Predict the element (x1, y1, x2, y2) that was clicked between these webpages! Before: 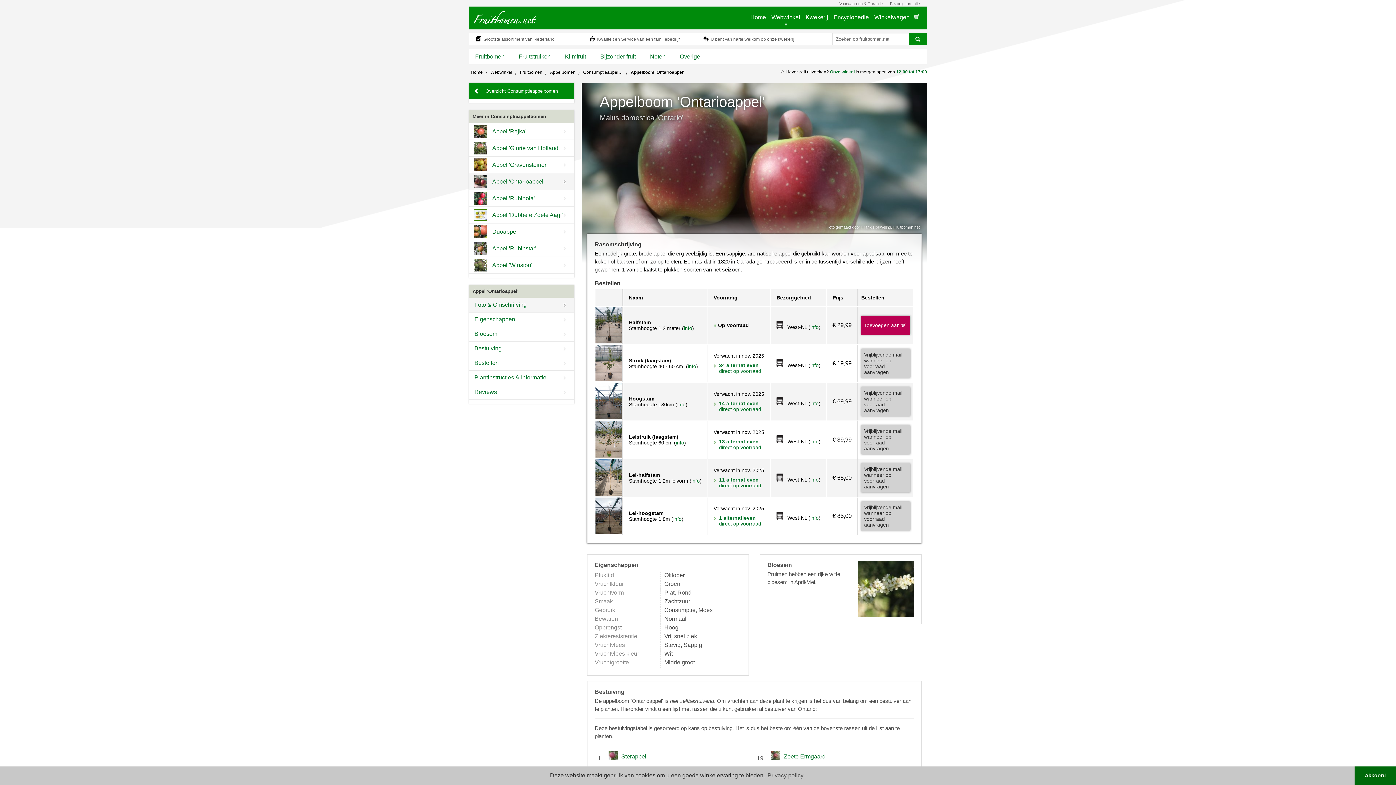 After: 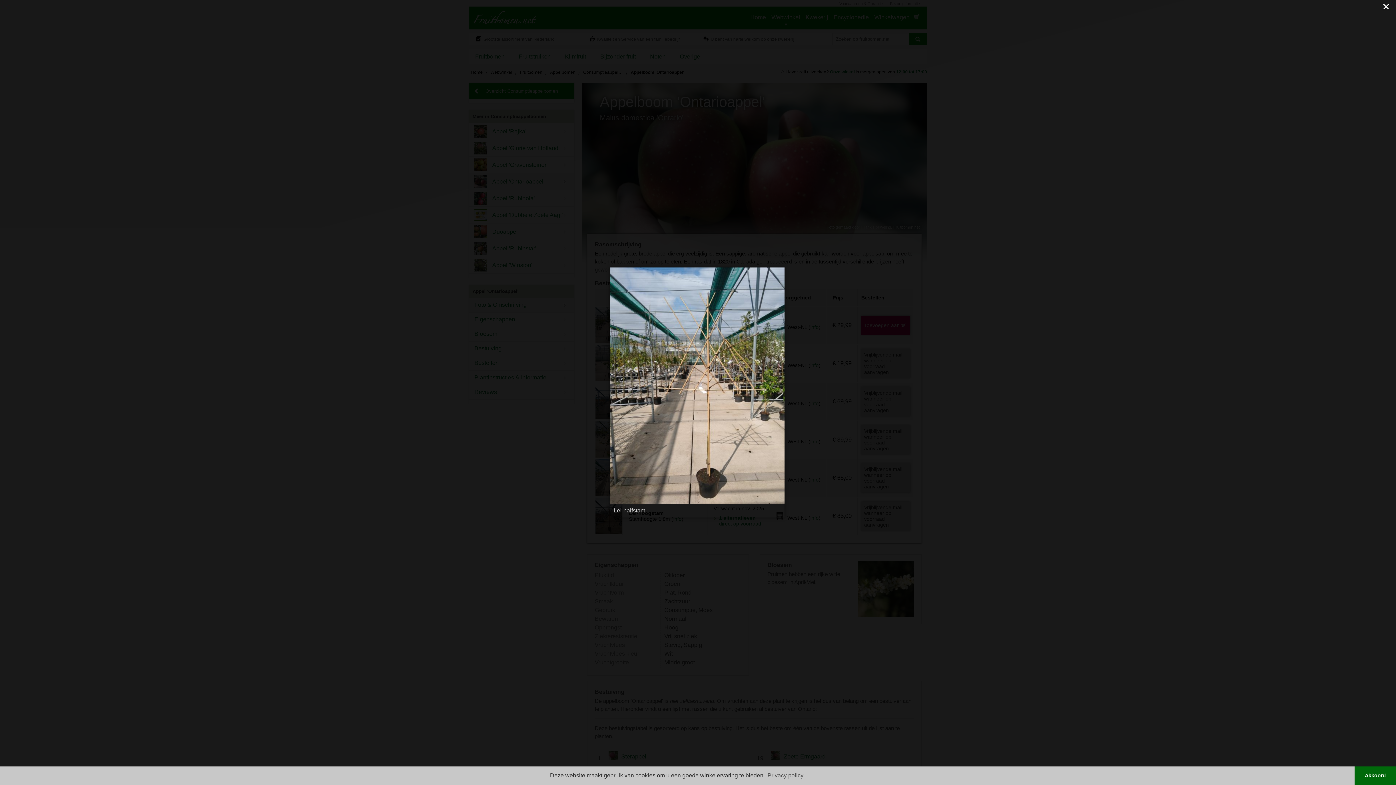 Action: bbox: (595, 491, 622, 497)